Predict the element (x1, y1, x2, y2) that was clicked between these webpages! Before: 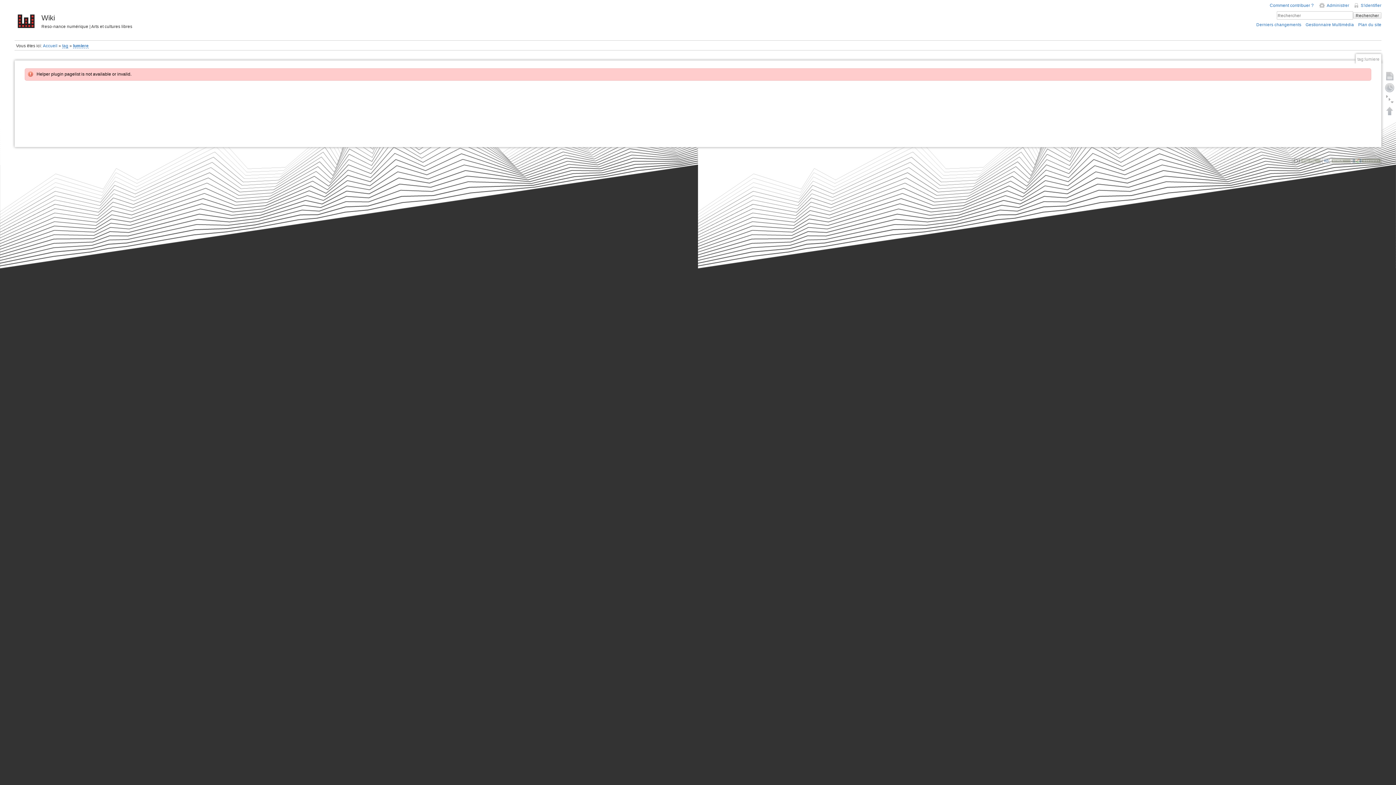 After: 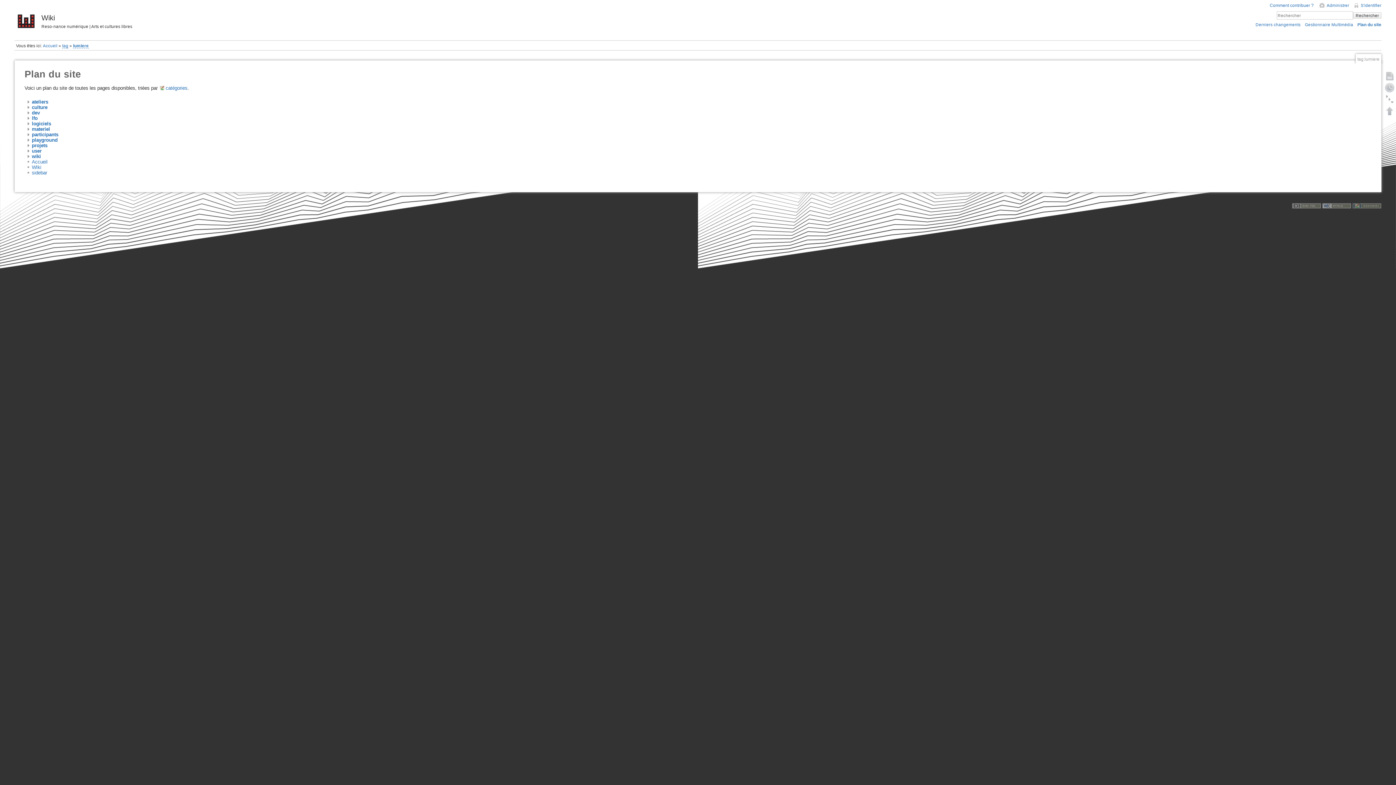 Action: label: Plan du site bbox: (1358, 22, 1381, 27)